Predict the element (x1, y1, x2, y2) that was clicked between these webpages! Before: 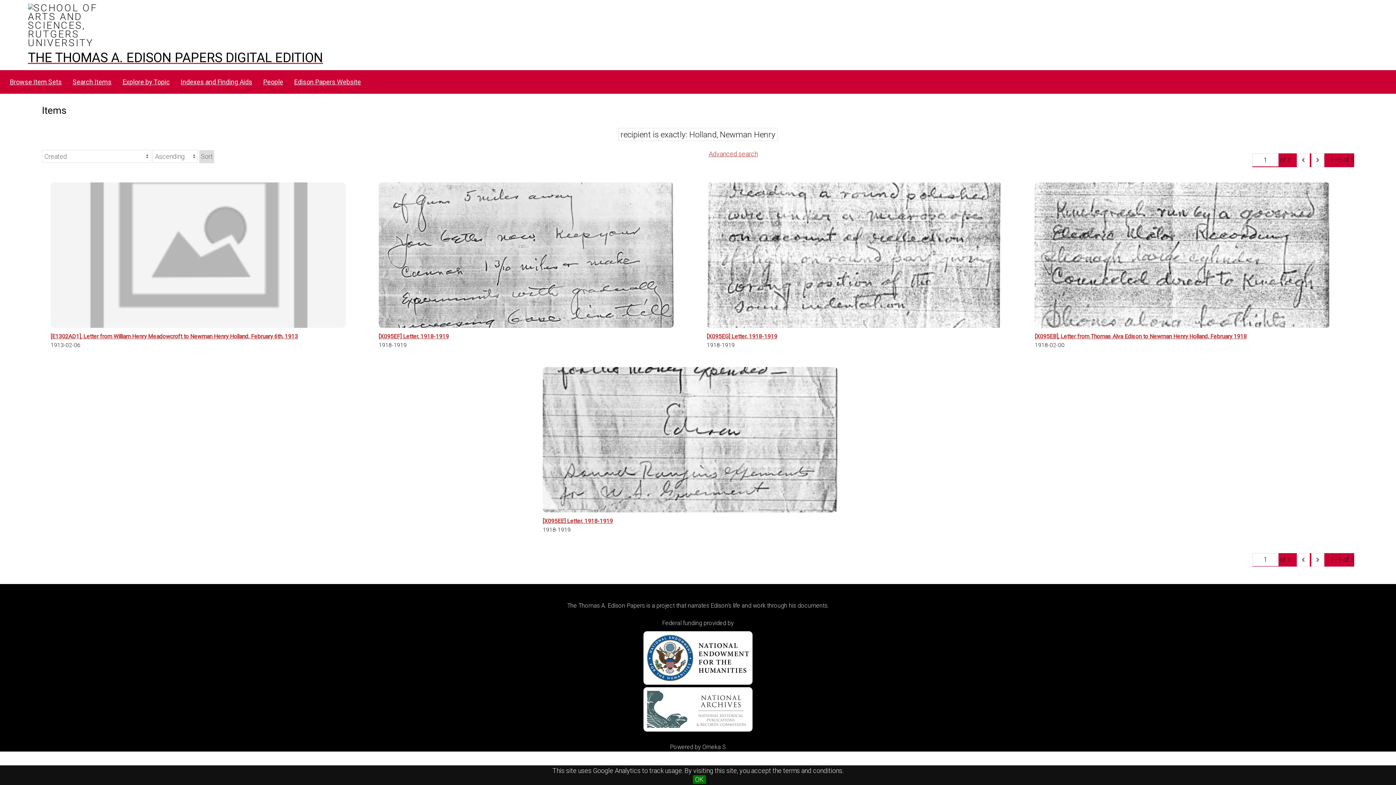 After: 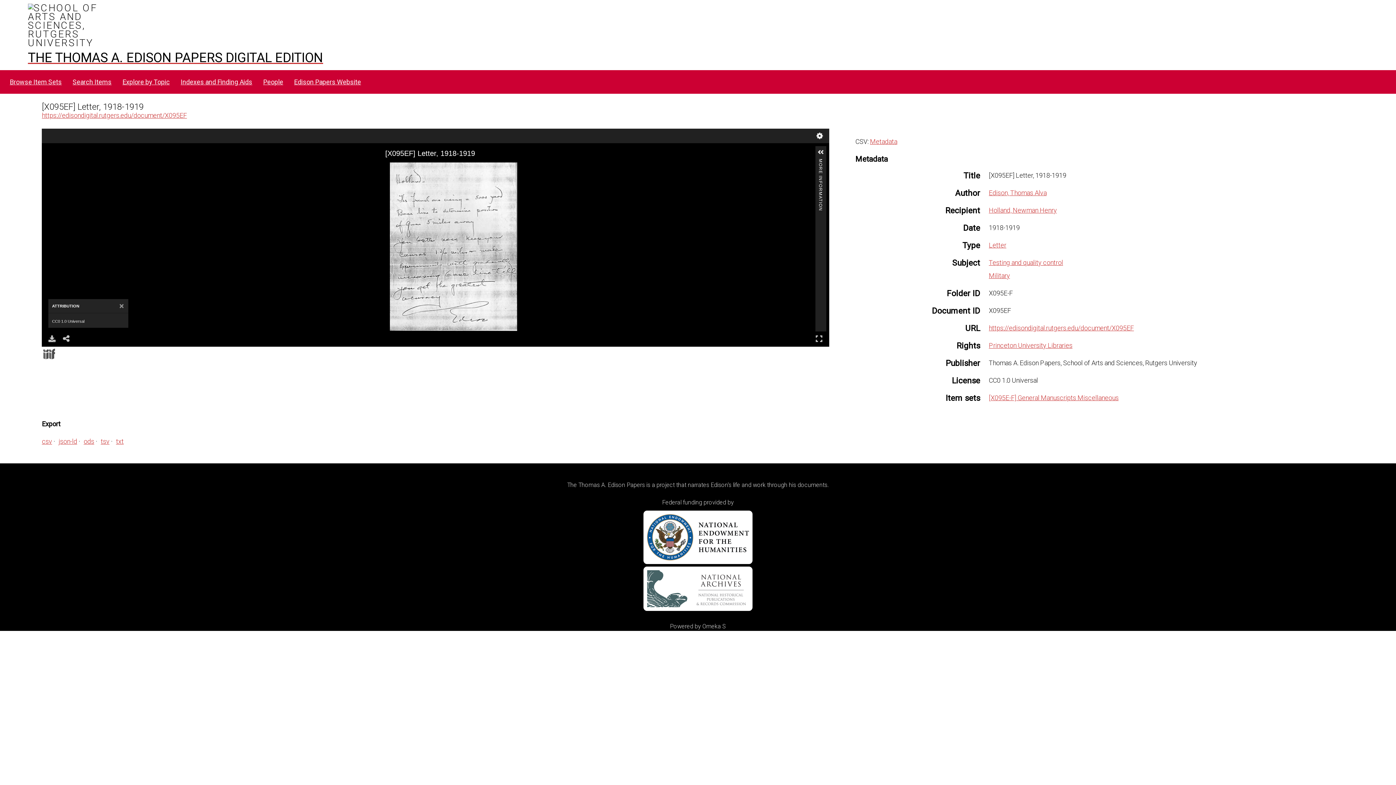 Action: label: [X095EF] Letter, 1918-1919 bbox: (378, 182, 689, 339)